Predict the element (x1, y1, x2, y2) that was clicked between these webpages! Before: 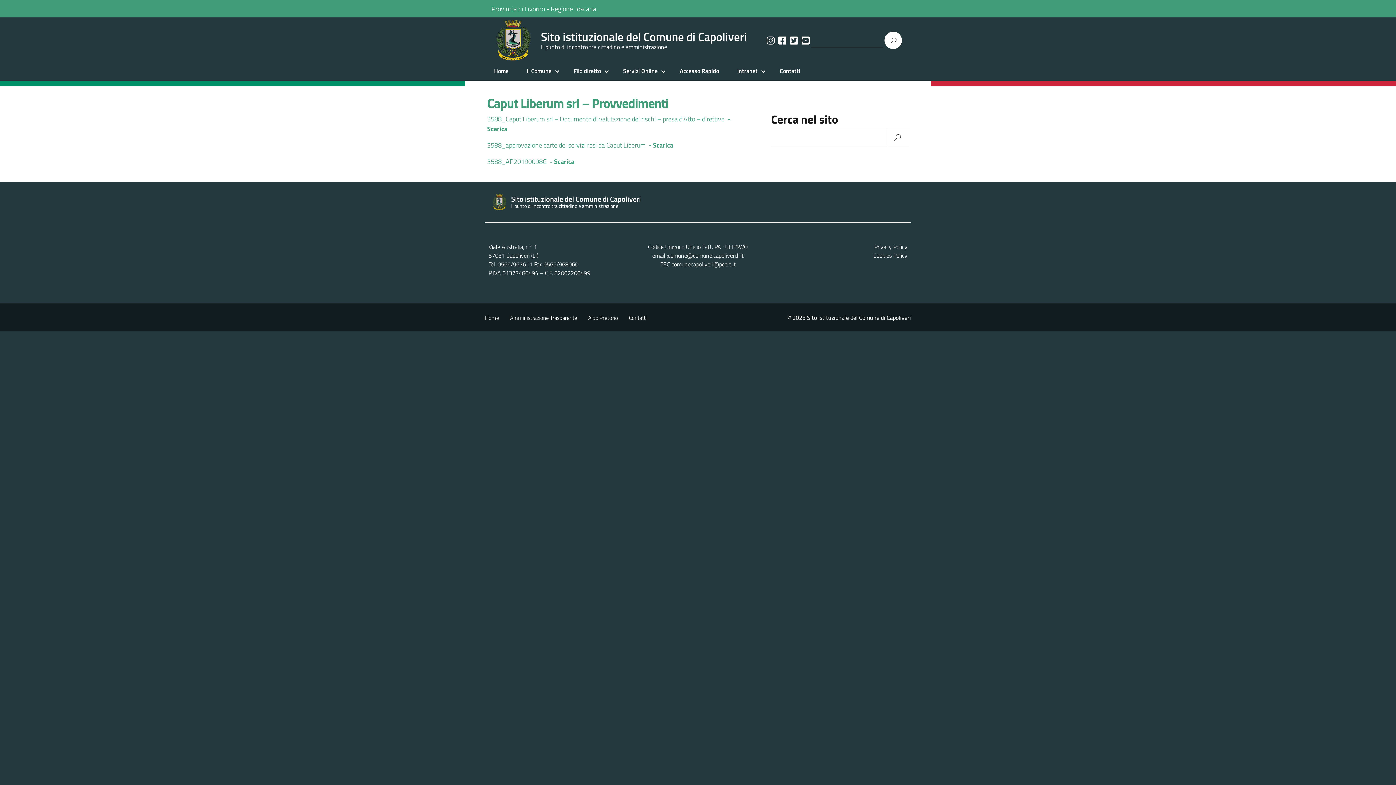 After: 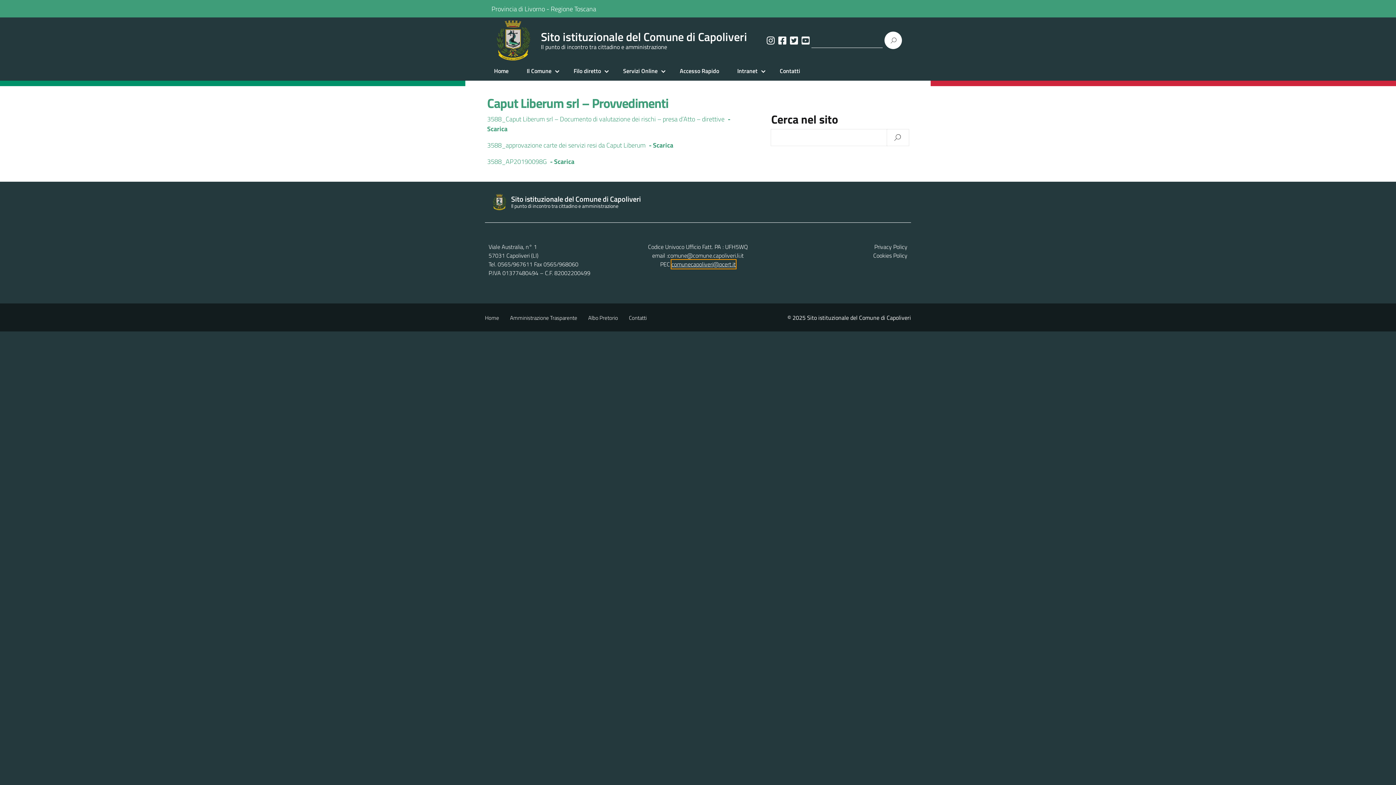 Action: bbox: (671, 260, 736, 268) label: comunecapoliveri@pcert.it